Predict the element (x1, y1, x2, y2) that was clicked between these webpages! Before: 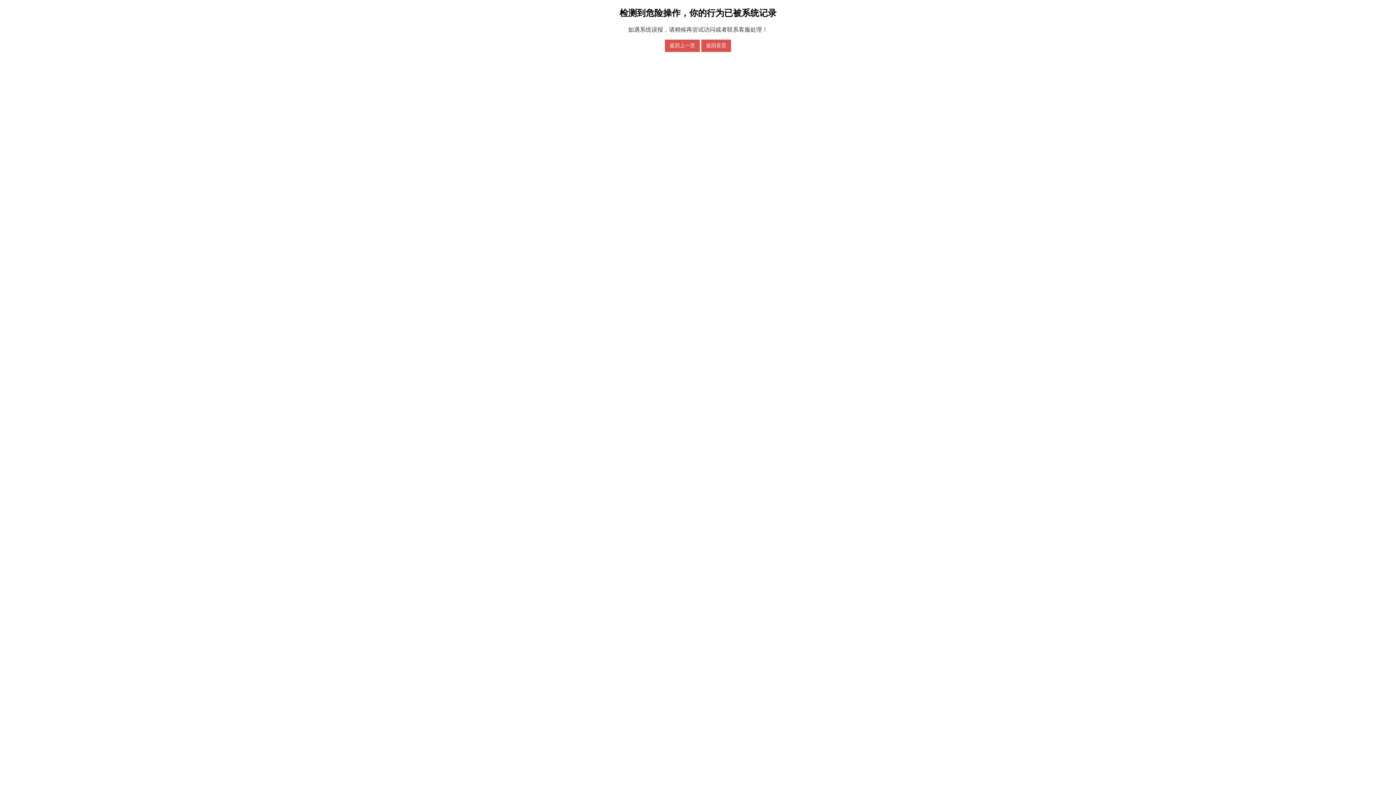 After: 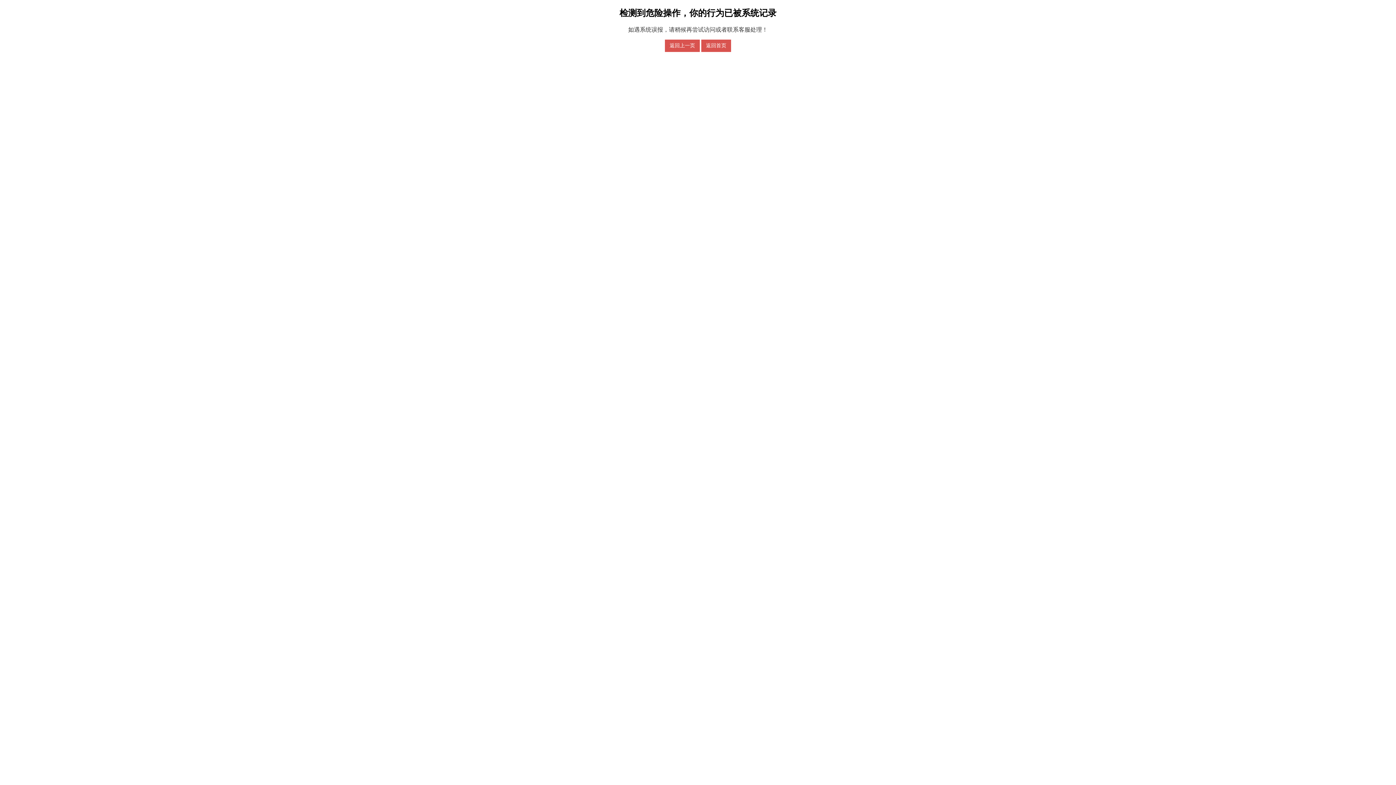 Action: label: 返回首页 bbox: (701, 39, 731, 51)